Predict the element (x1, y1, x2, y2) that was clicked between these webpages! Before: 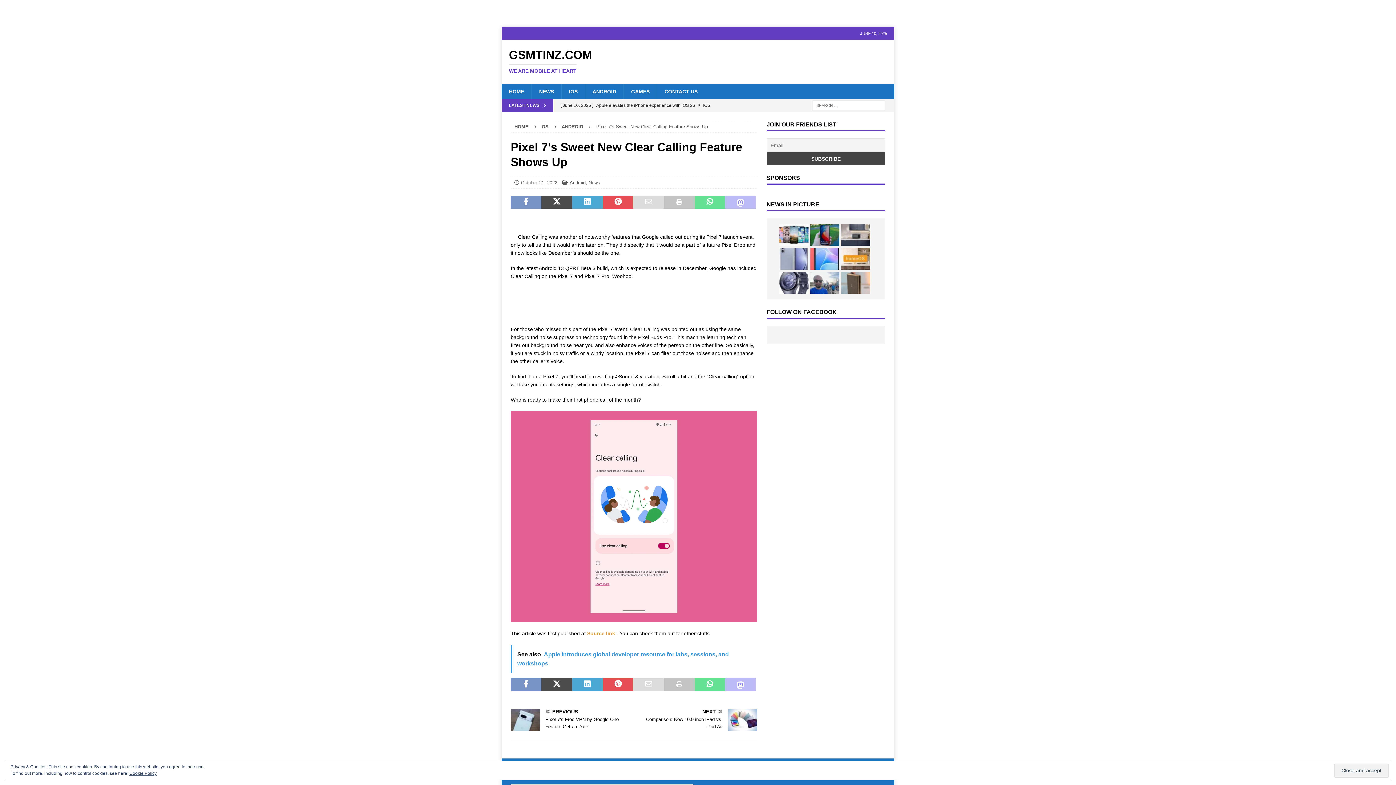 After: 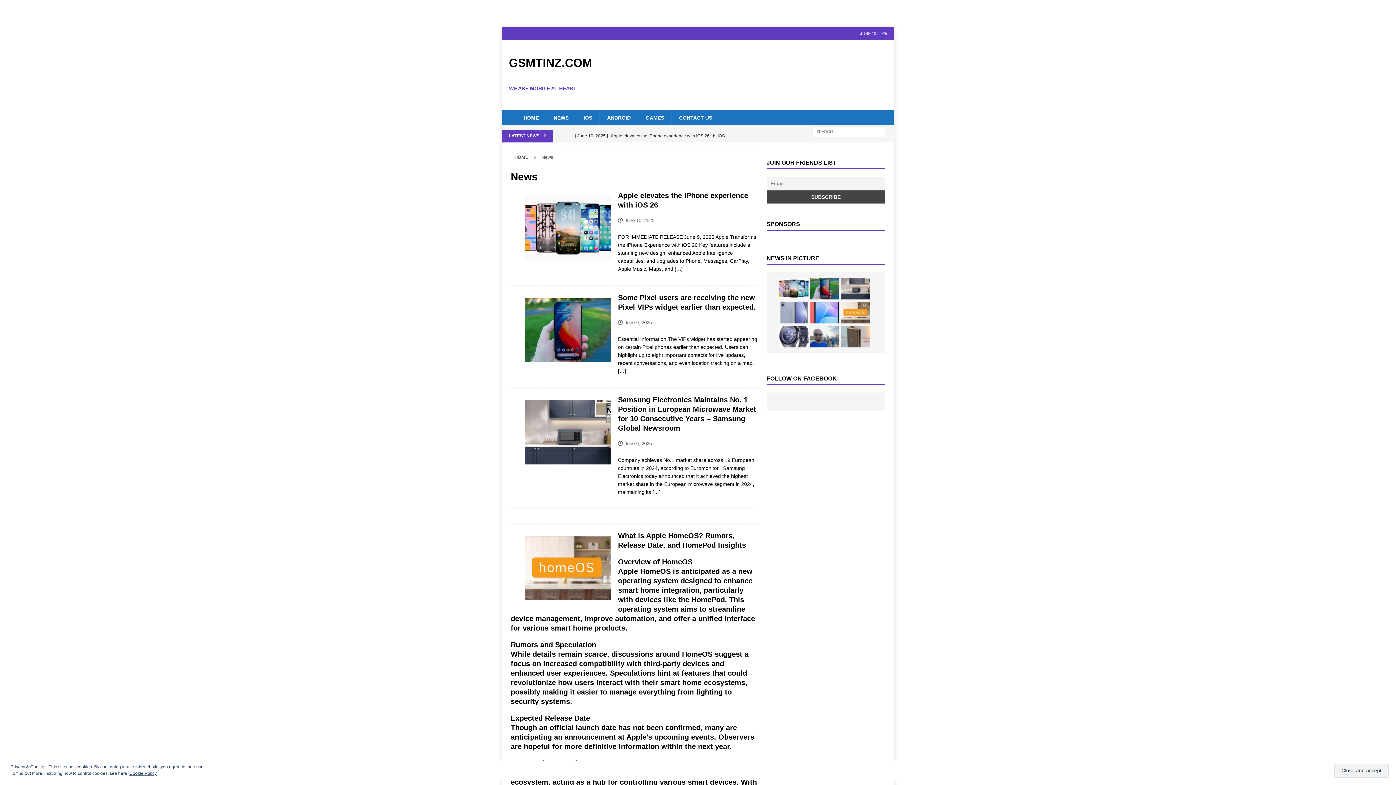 Action: bbox: (588, 180, 600, 185) label: News